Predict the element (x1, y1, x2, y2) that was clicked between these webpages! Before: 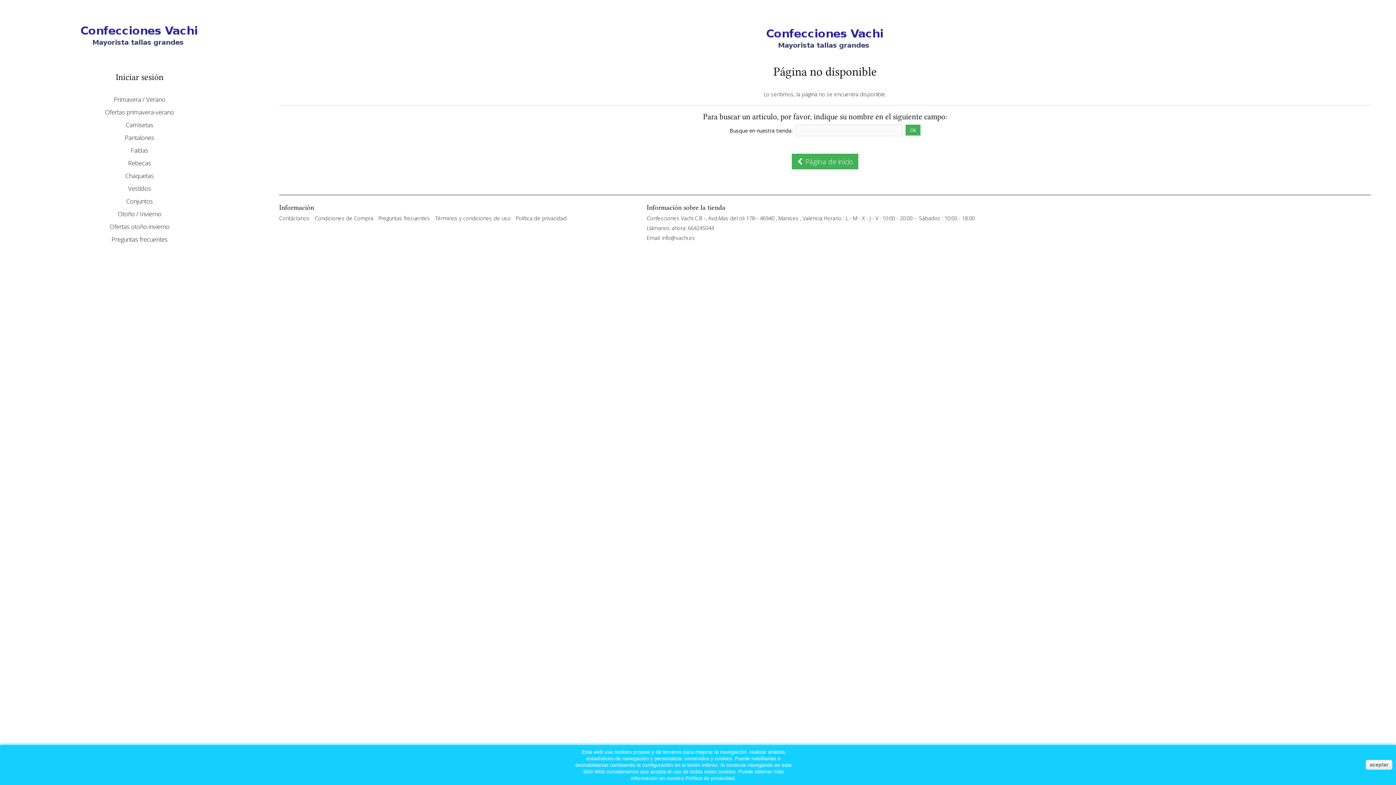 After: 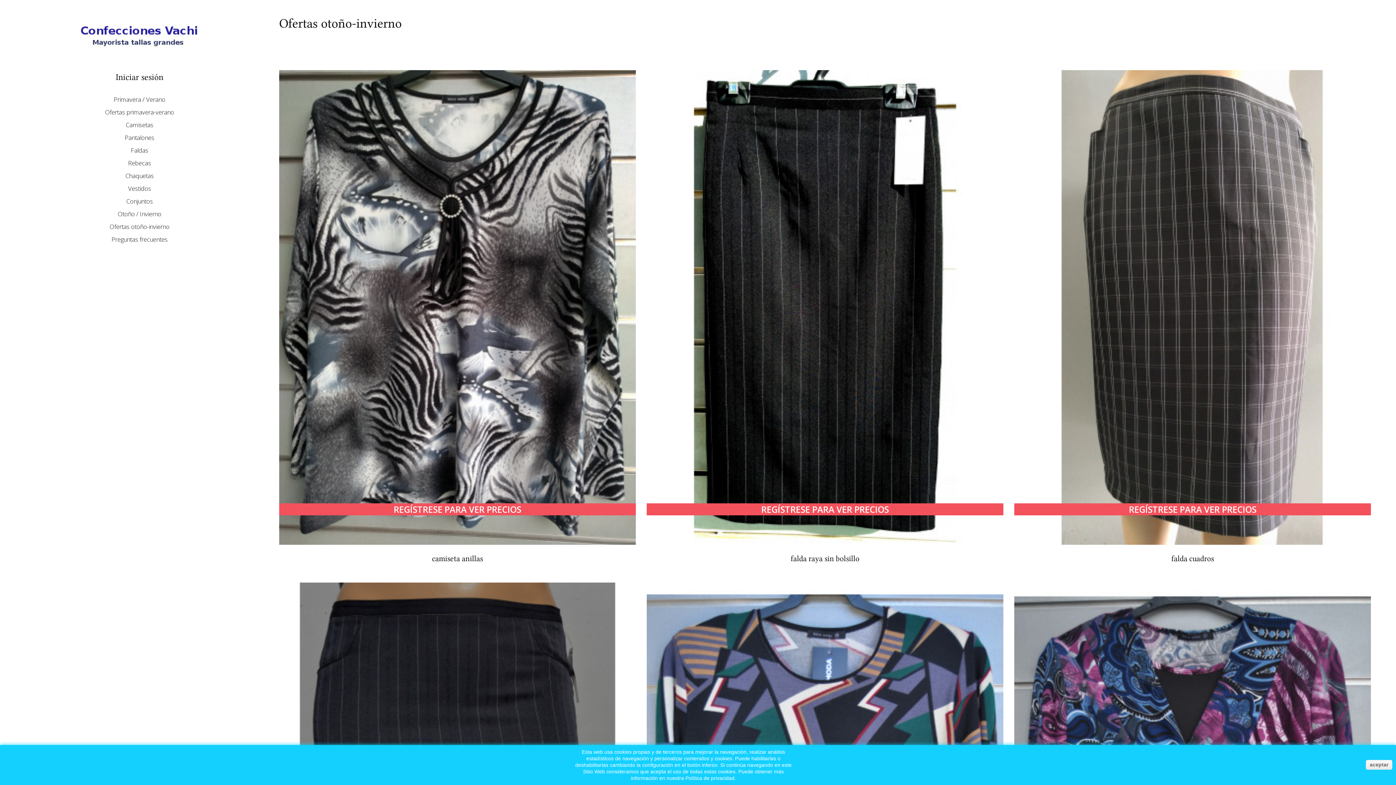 Action: bbox: (27, 220, 251, 233) label: Ofertas otoño-invierno